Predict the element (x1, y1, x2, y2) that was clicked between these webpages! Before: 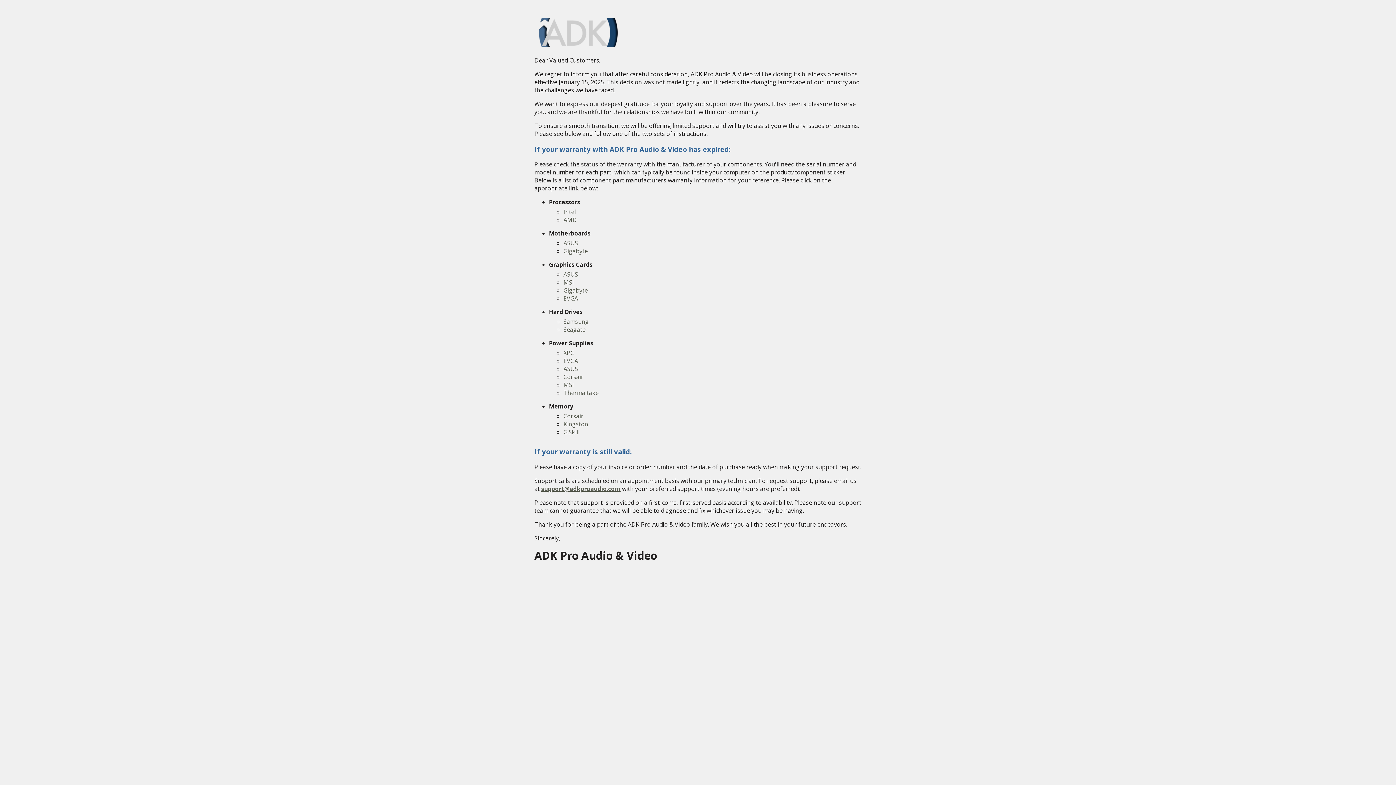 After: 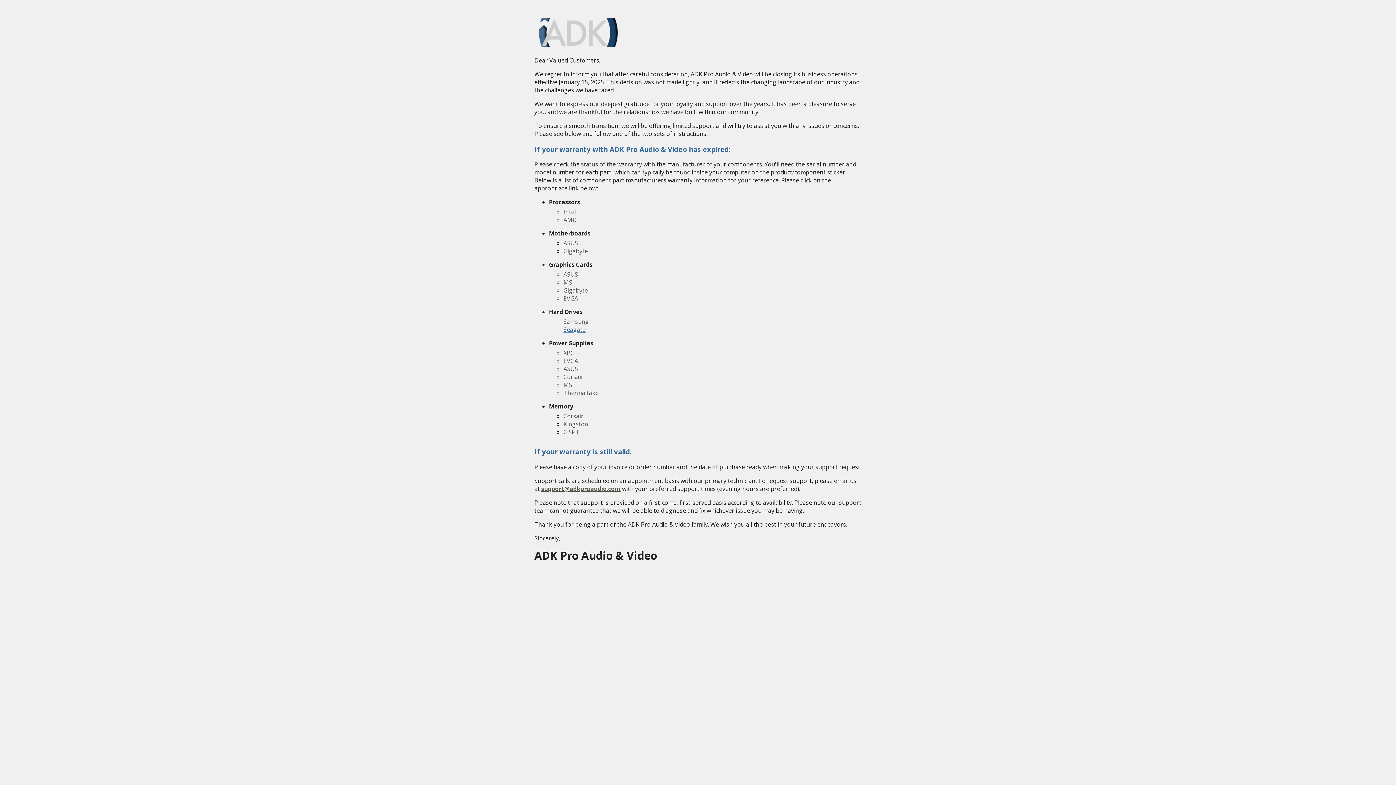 Action: bbox: (563, 325, 585, 333) label: Seagate